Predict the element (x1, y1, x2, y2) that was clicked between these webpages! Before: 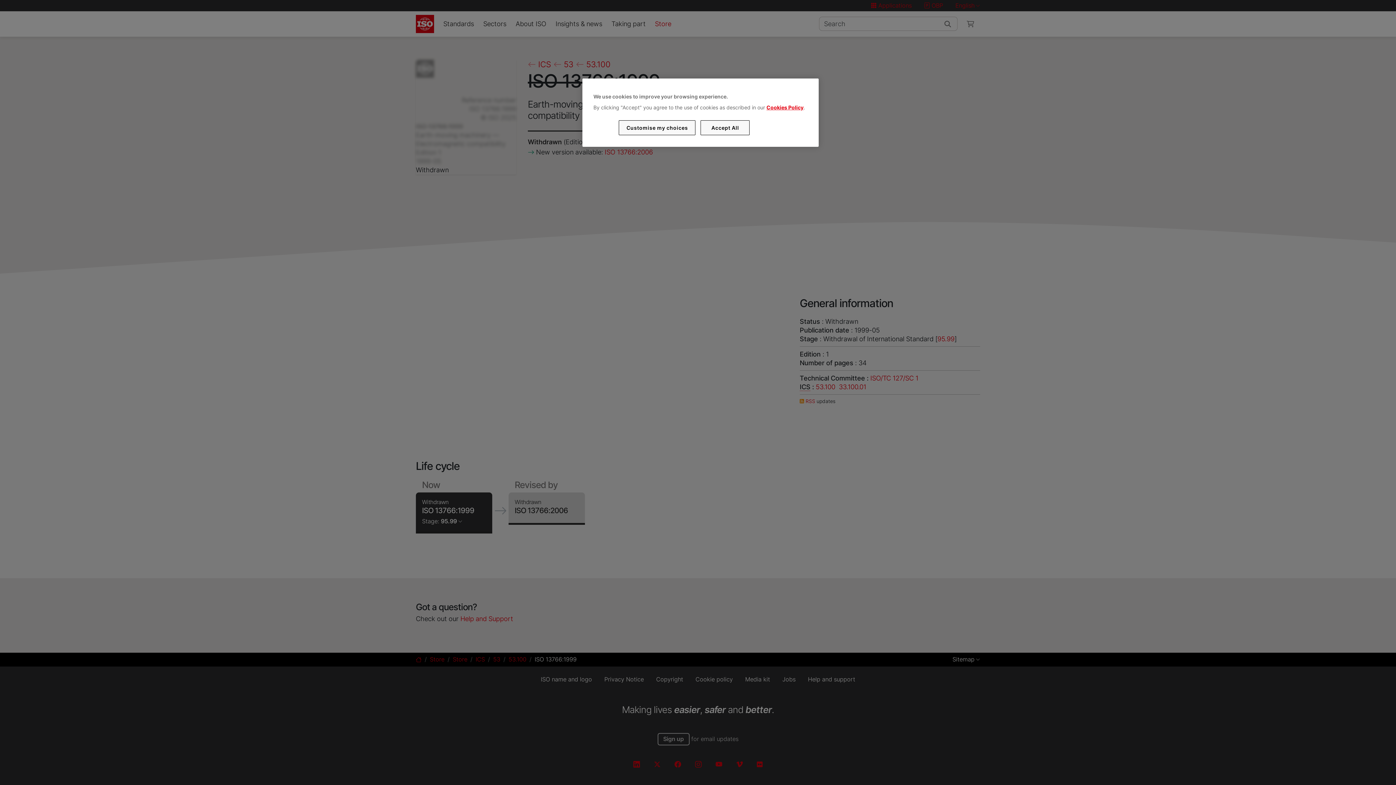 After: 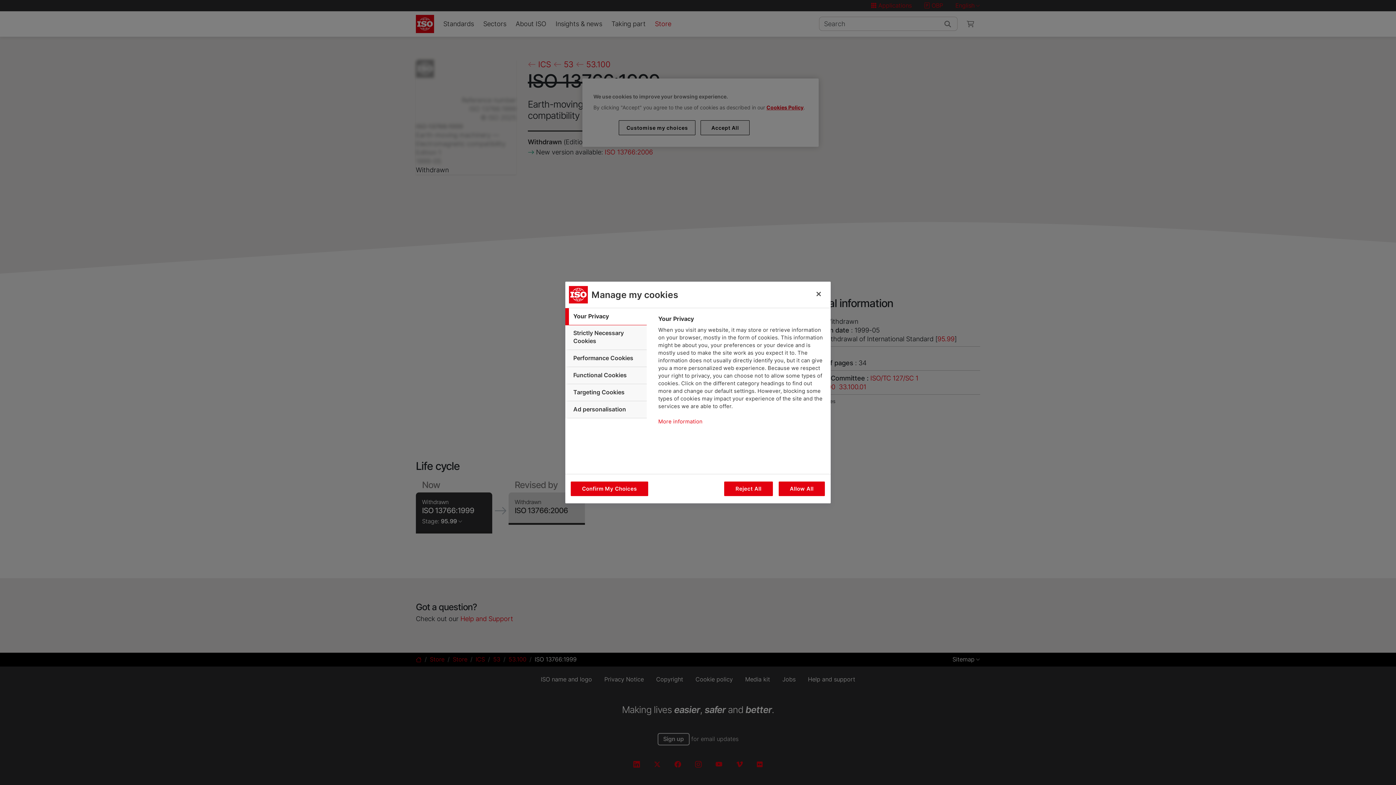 Action: label: Customise my choices bbox: (619, 120, 695, 135)